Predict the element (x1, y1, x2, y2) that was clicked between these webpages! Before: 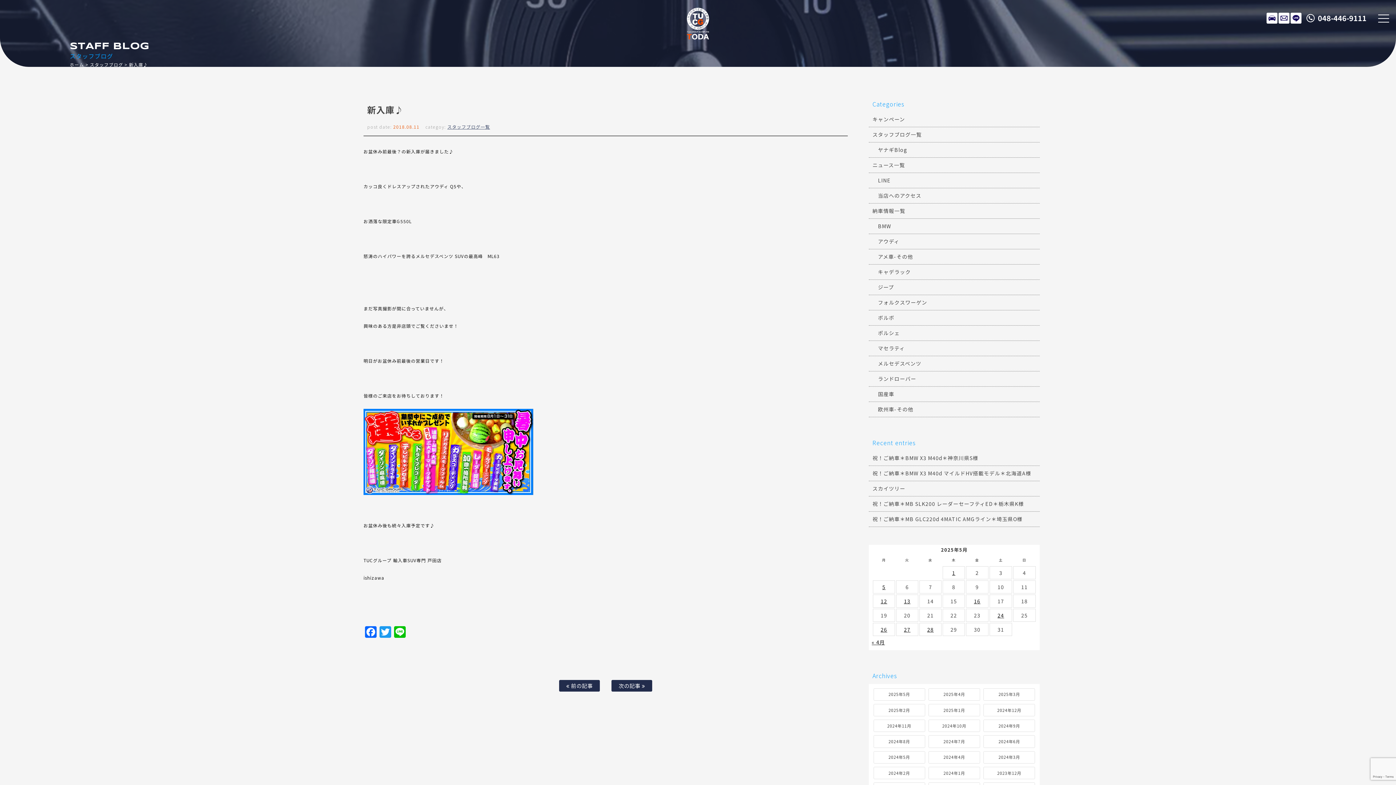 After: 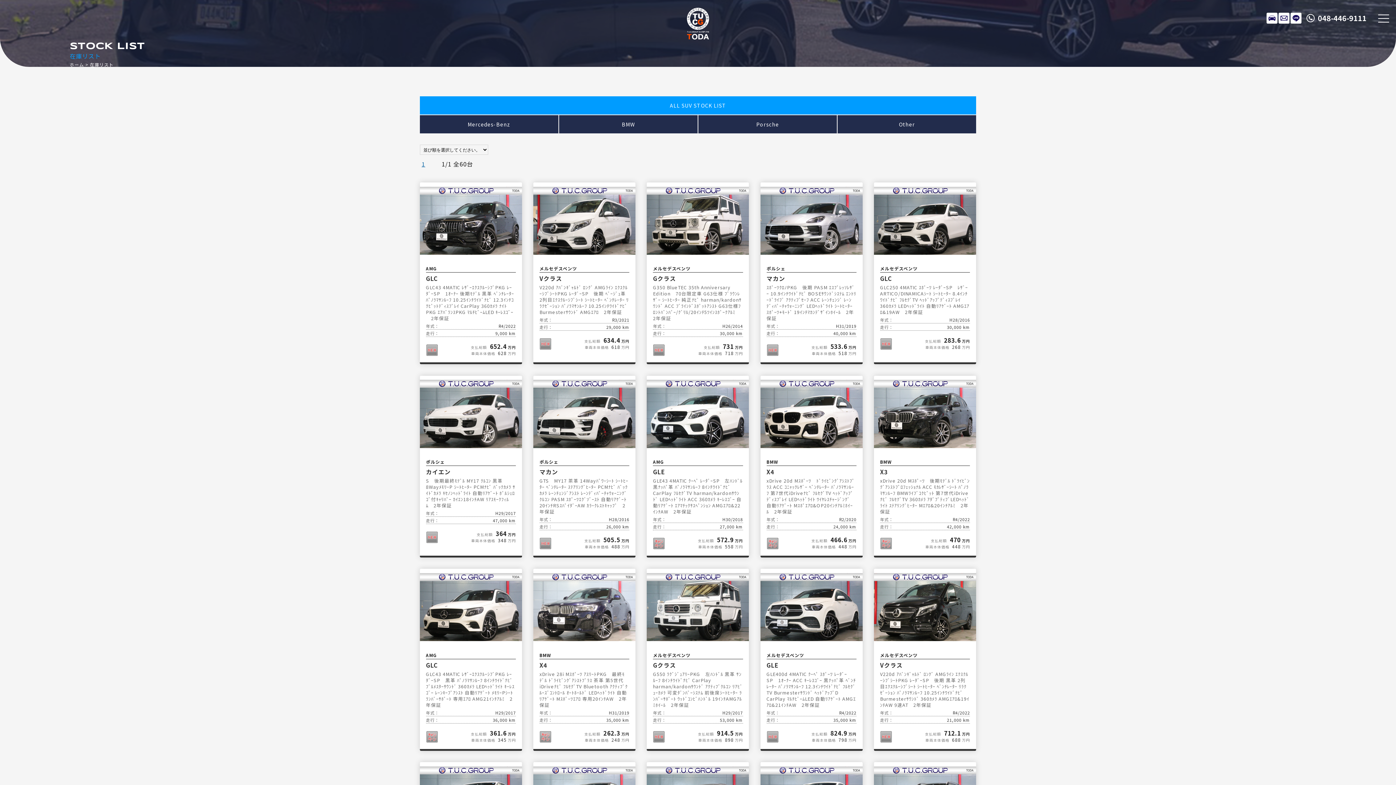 Action: bbox: (1266, 12, 1277, 23) label: 在庫リスト